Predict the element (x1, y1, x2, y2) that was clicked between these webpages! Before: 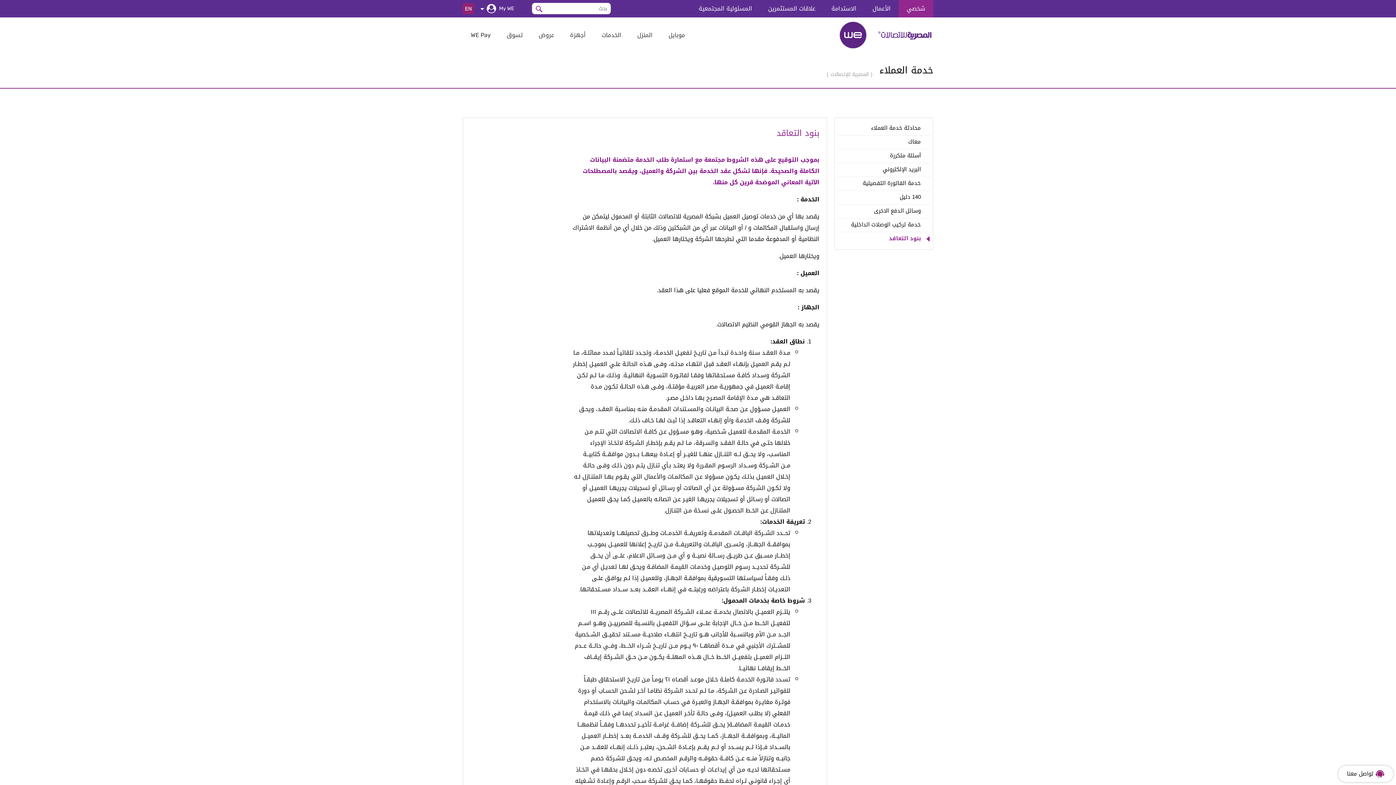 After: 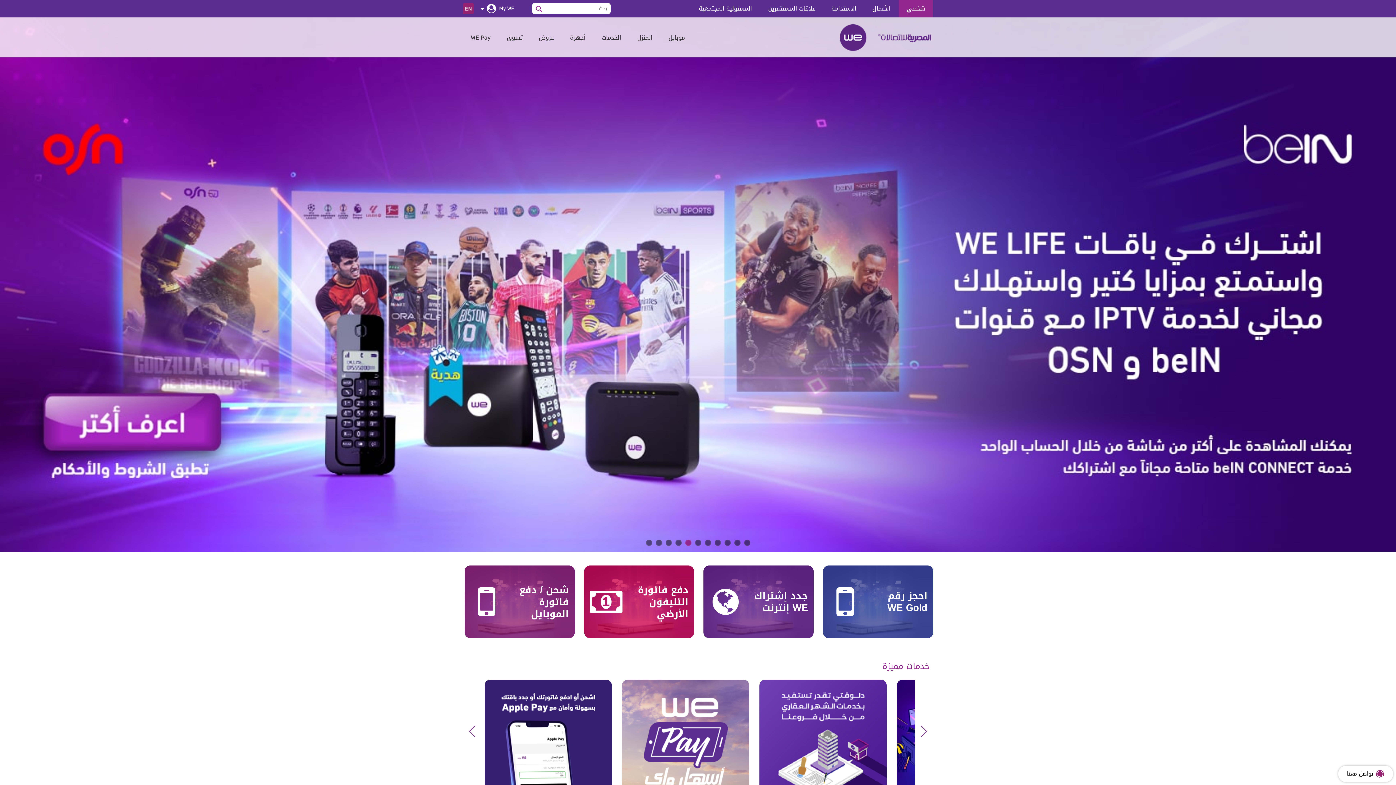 Action: bbox: (840, 21, 931, 48)